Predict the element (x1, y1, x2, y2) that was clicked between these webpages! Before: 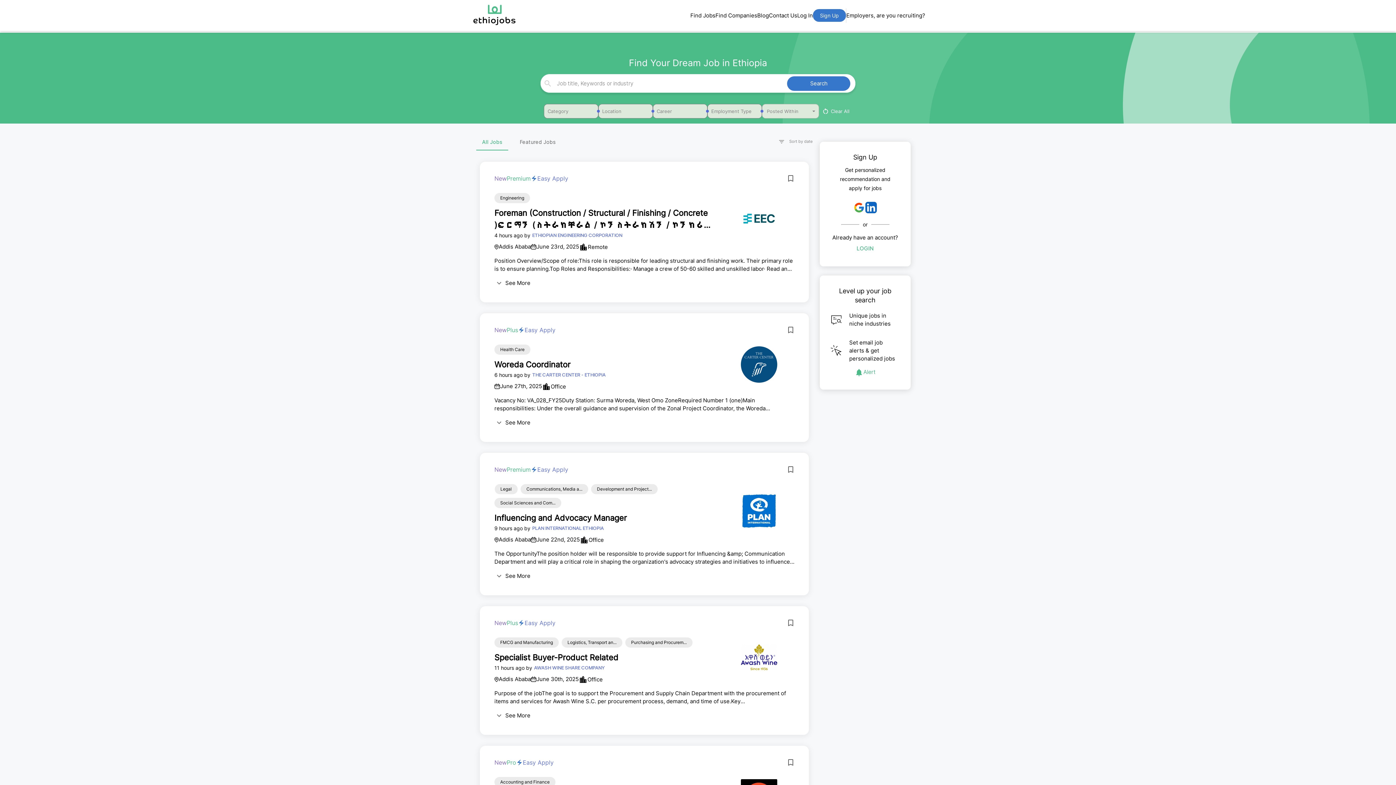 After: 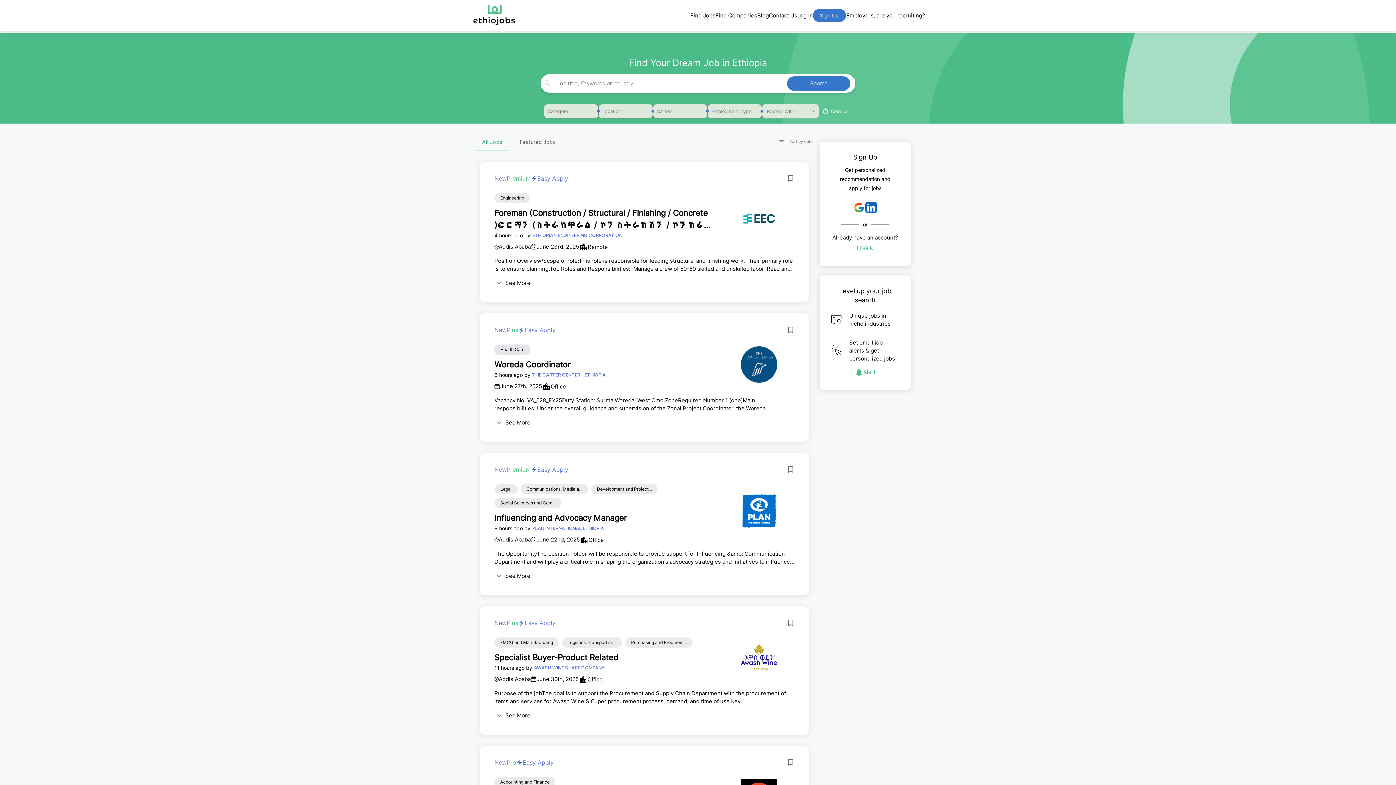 Action: bbox: (494, 344, 530, 355) label: Health Care